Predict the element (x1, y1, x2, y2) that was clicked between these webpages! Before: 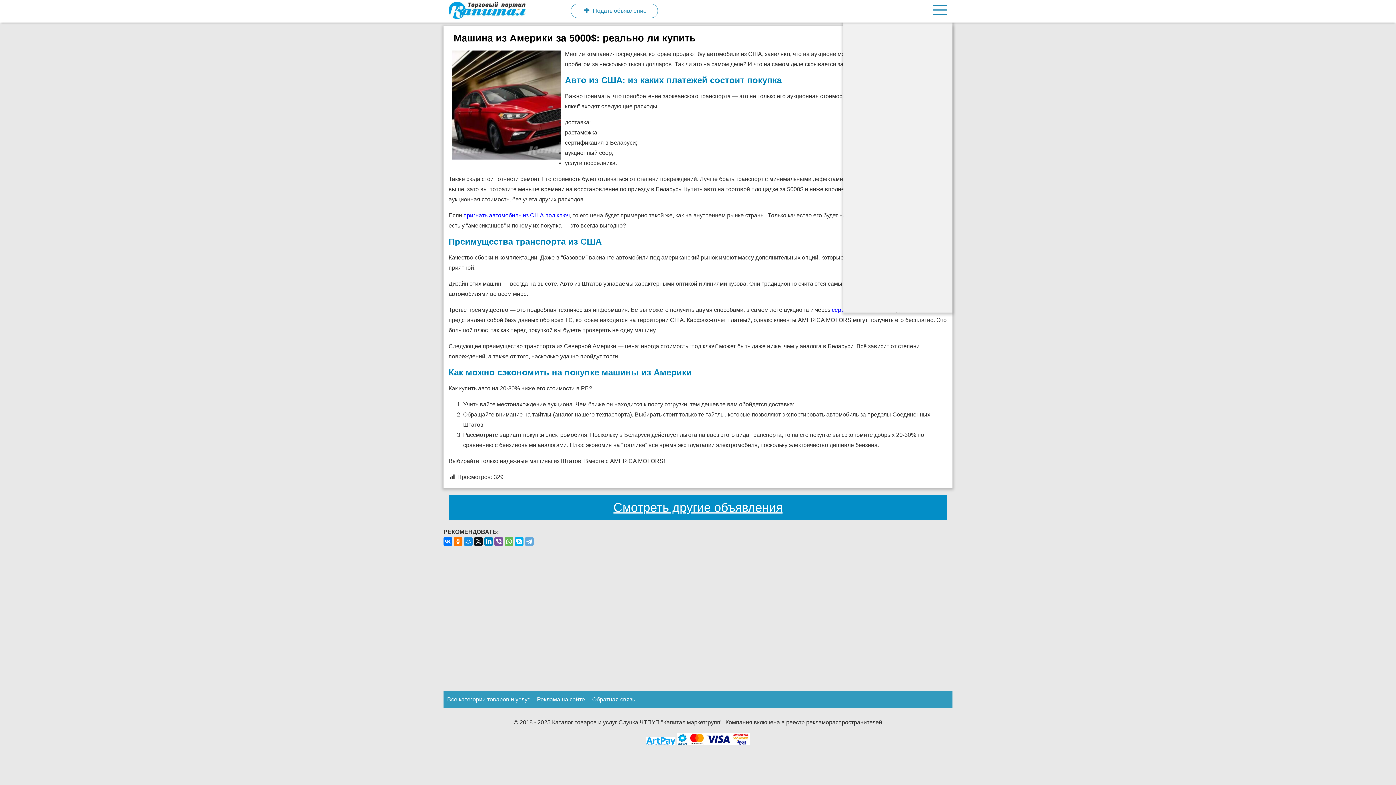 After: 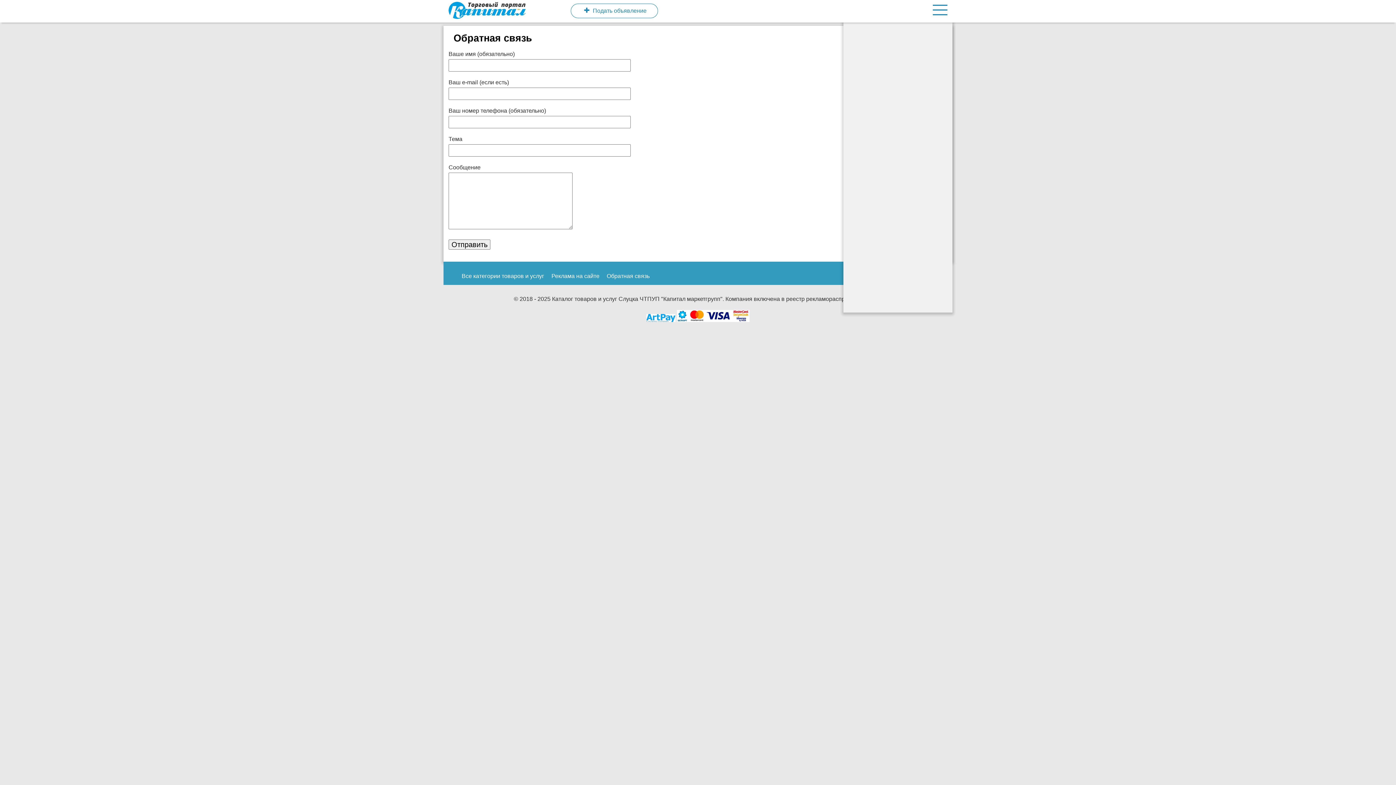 Action: bbox: (592, 696, 635, 702) label: Обратная связь